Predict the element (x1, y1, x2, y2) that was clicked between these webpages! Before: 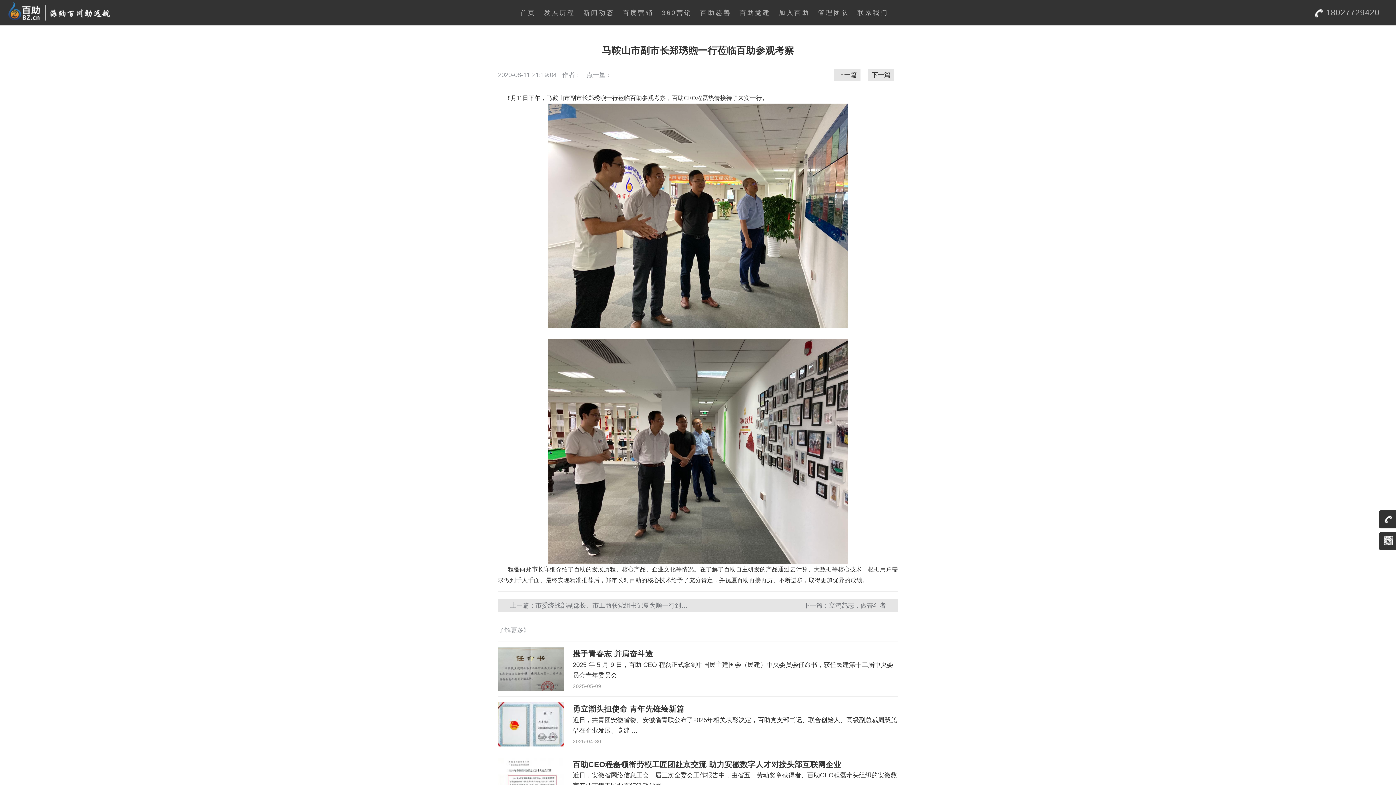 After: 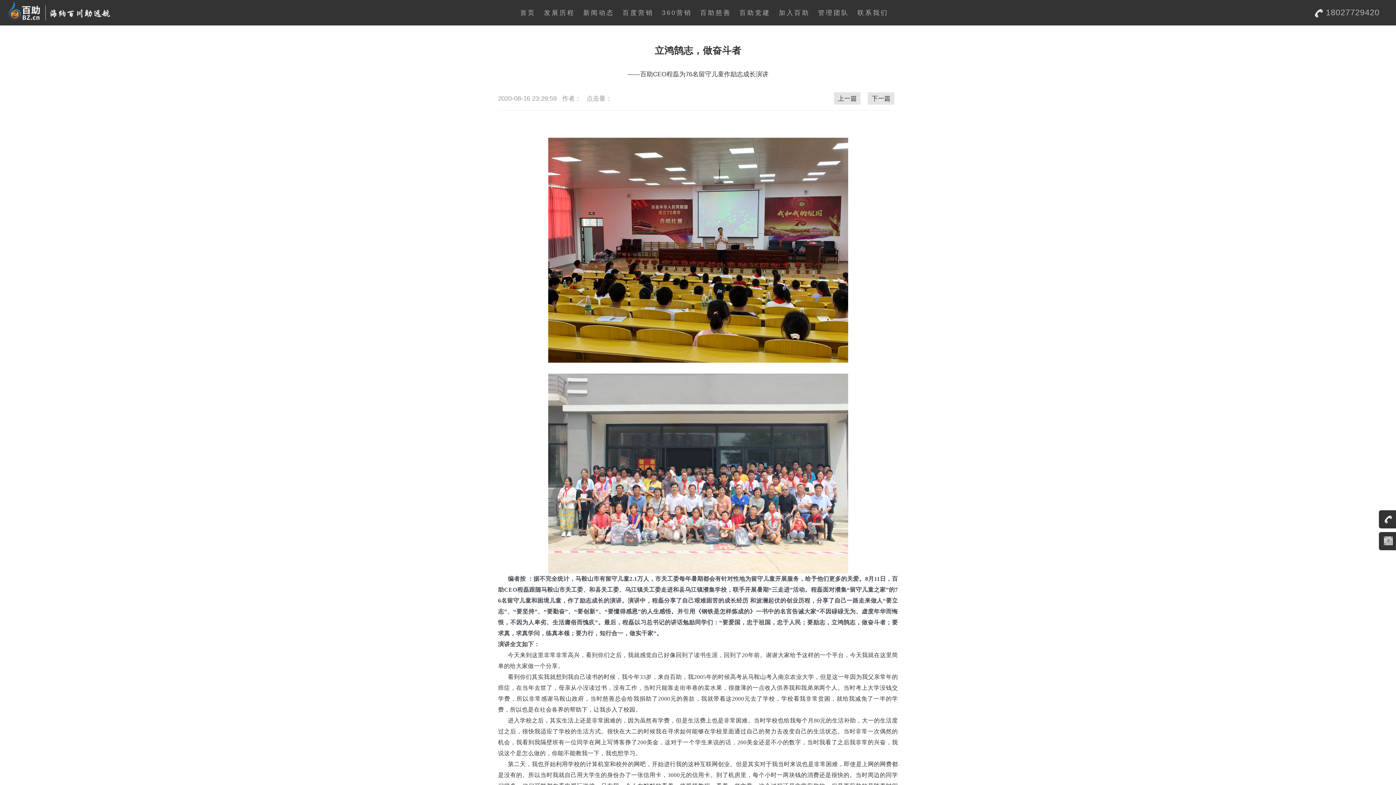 Action: label: 下一篇：立鸿鹄志，做奋斗者 bbox: (706, 599, 886, 616)